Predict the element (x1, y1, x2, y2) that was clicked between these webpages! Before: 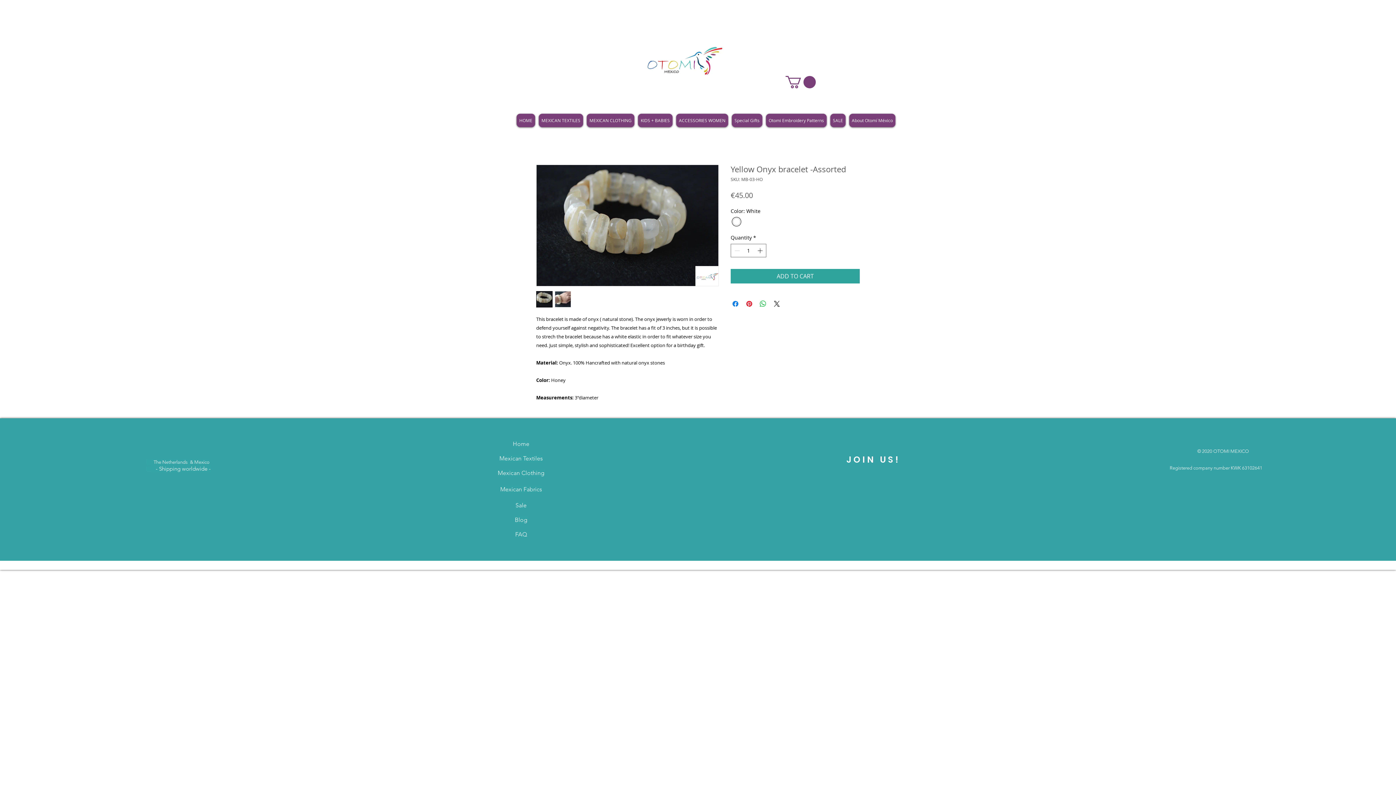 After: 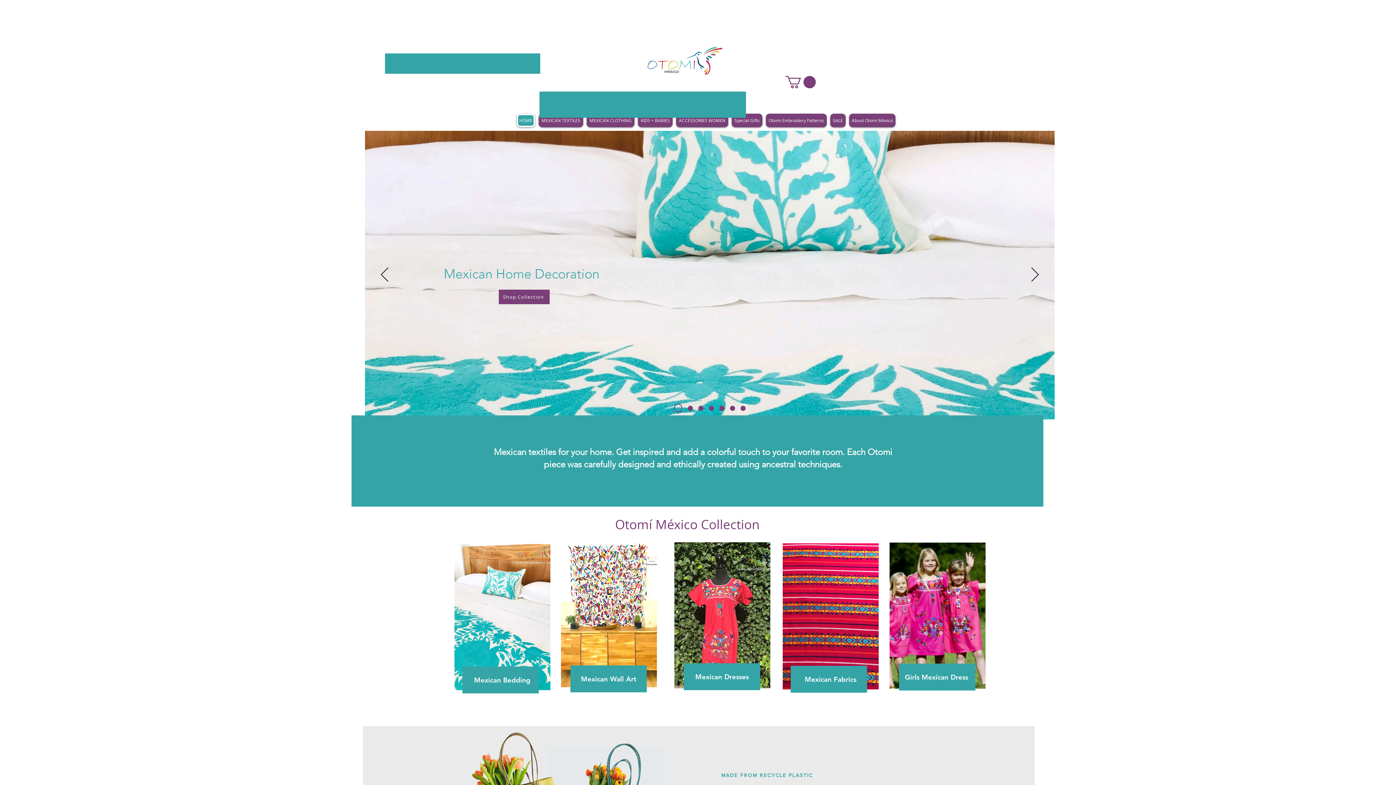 Action: bbox: (643, 41, 724, 74)